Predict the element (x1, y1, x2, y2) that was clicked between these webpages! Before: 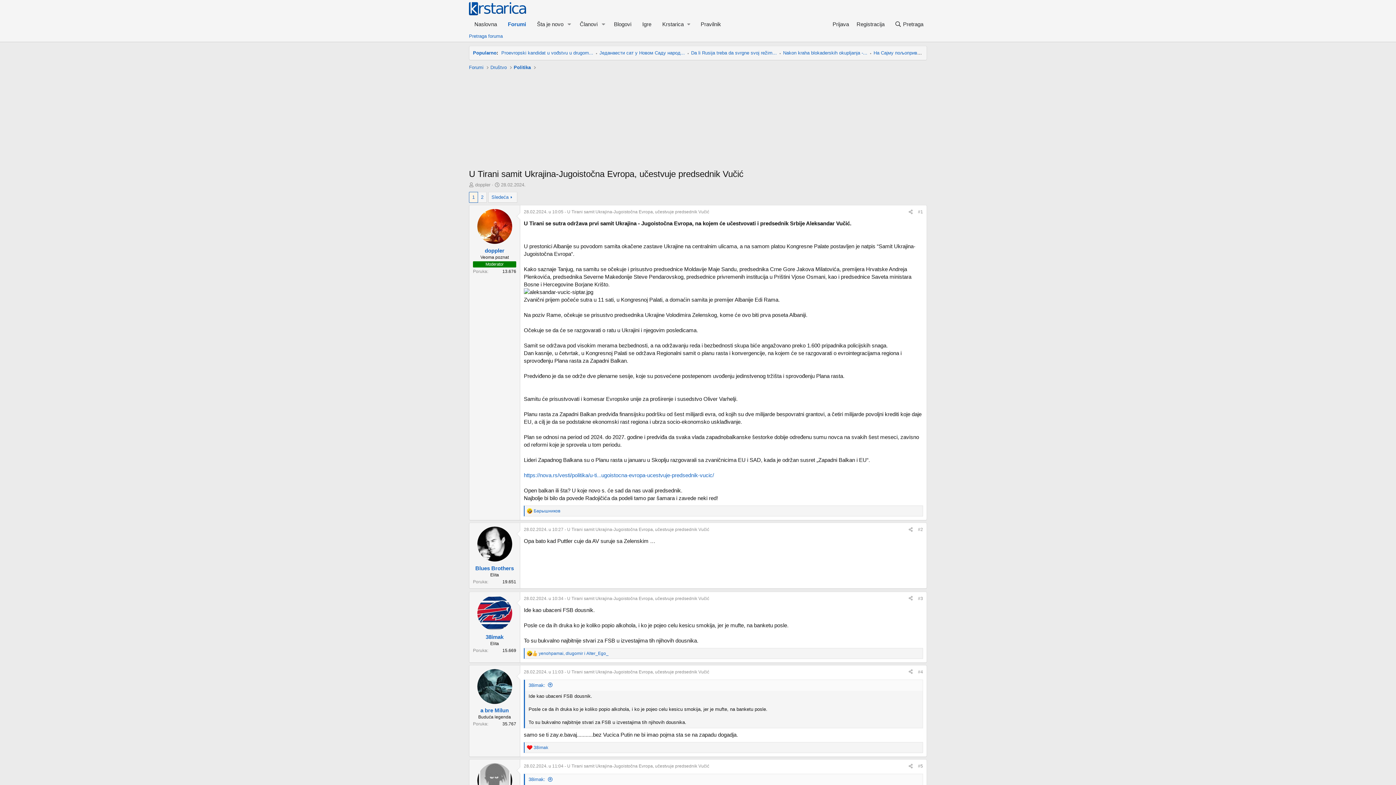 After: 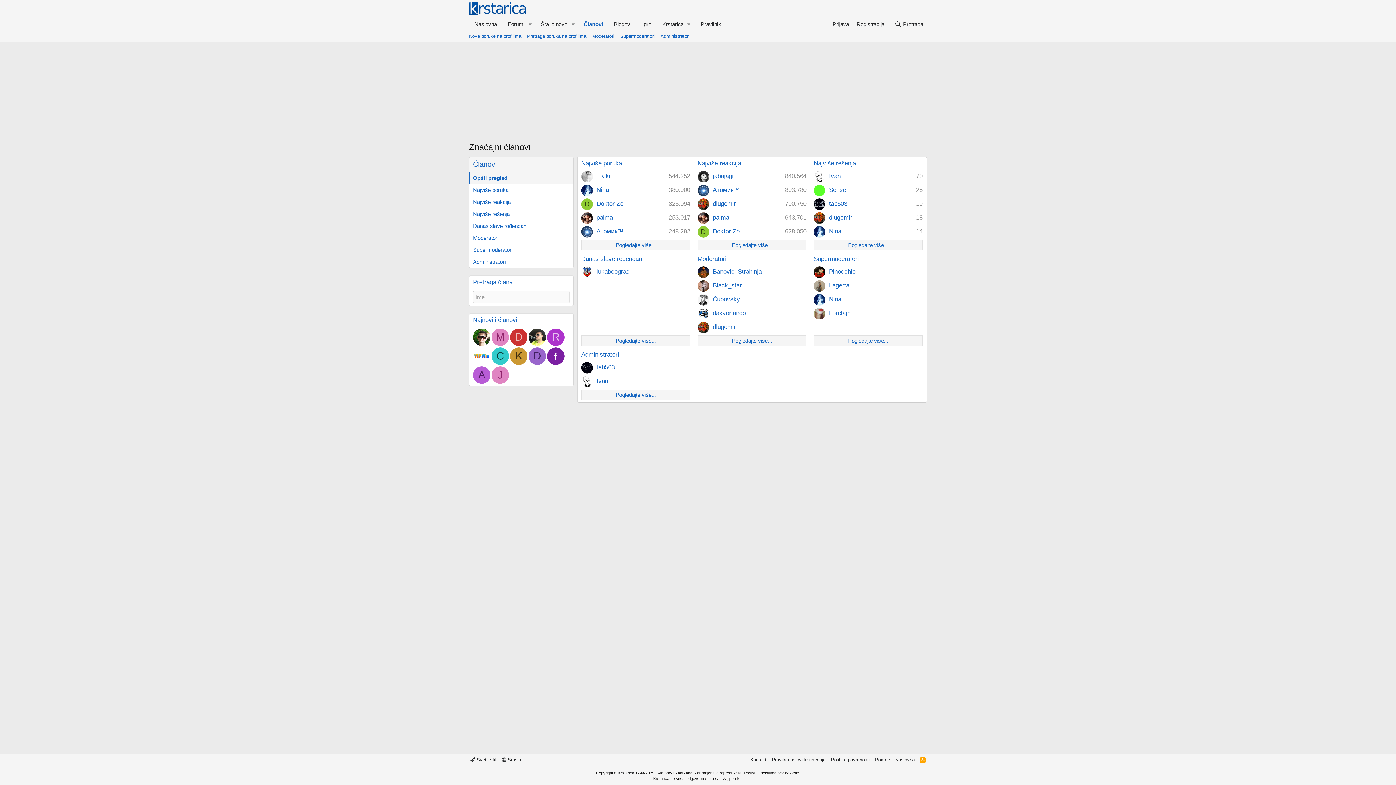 Action: bbox: (574, 17, 598, 30) label: Članovi